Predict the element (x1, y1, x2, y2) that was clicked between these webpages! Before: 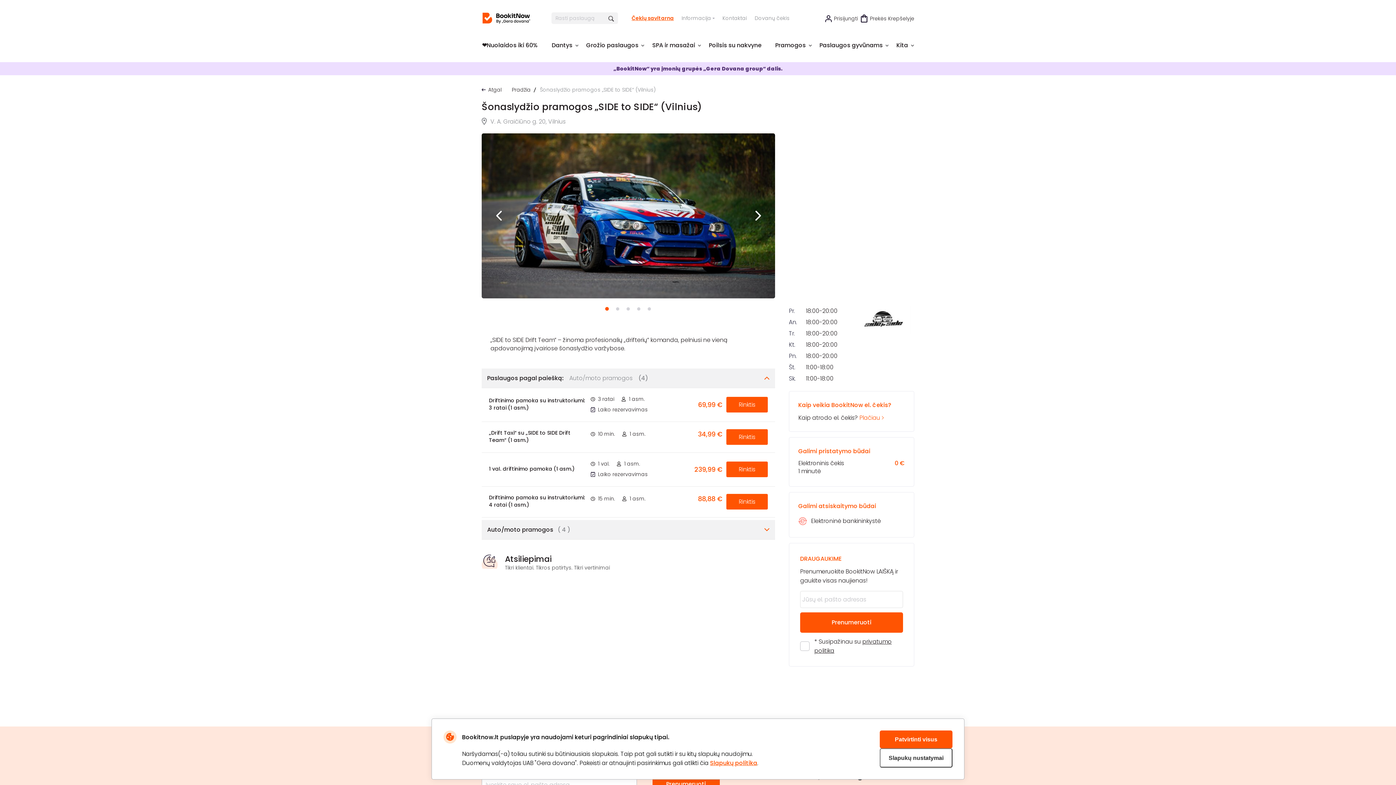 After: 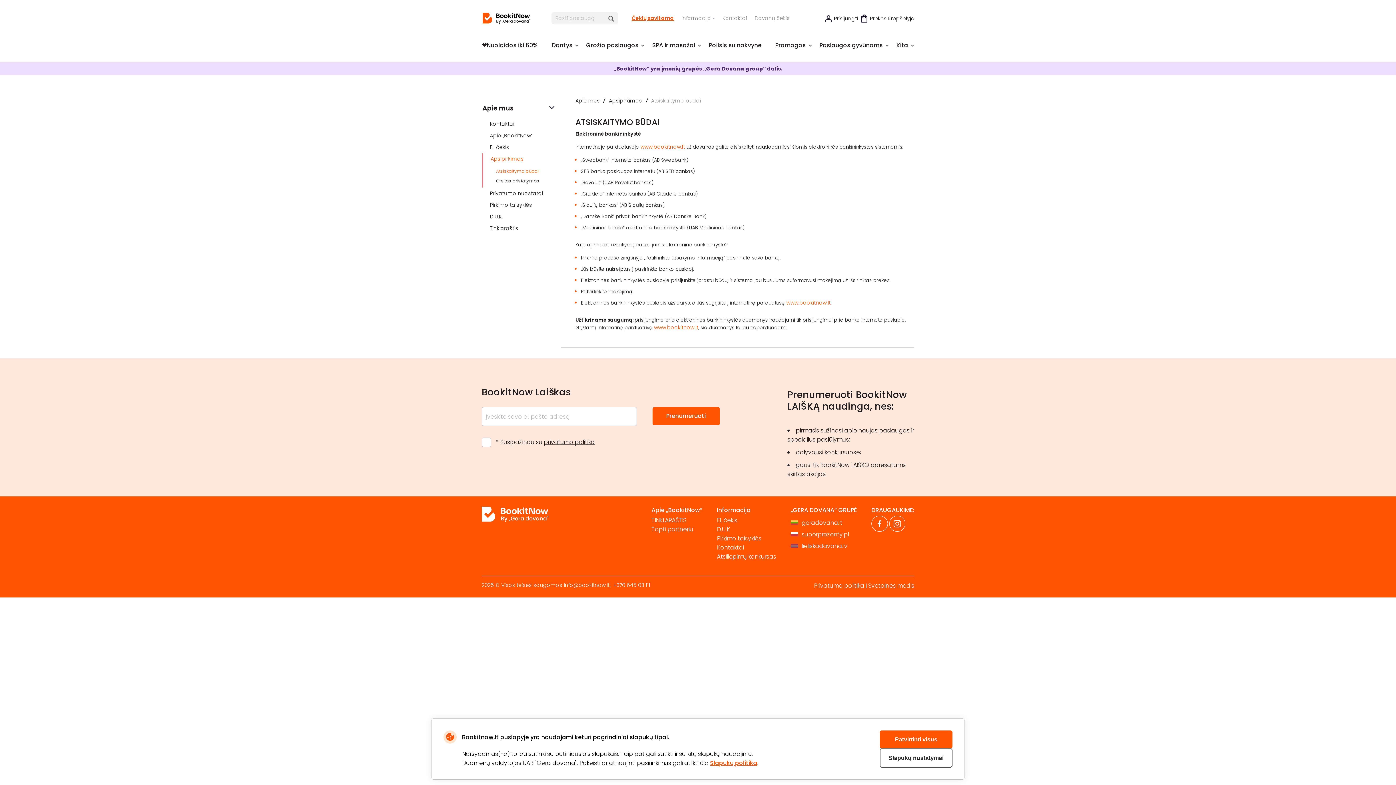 Action: bbox: (798, 517, 905, 525) label: Elektroninė bankininkystė